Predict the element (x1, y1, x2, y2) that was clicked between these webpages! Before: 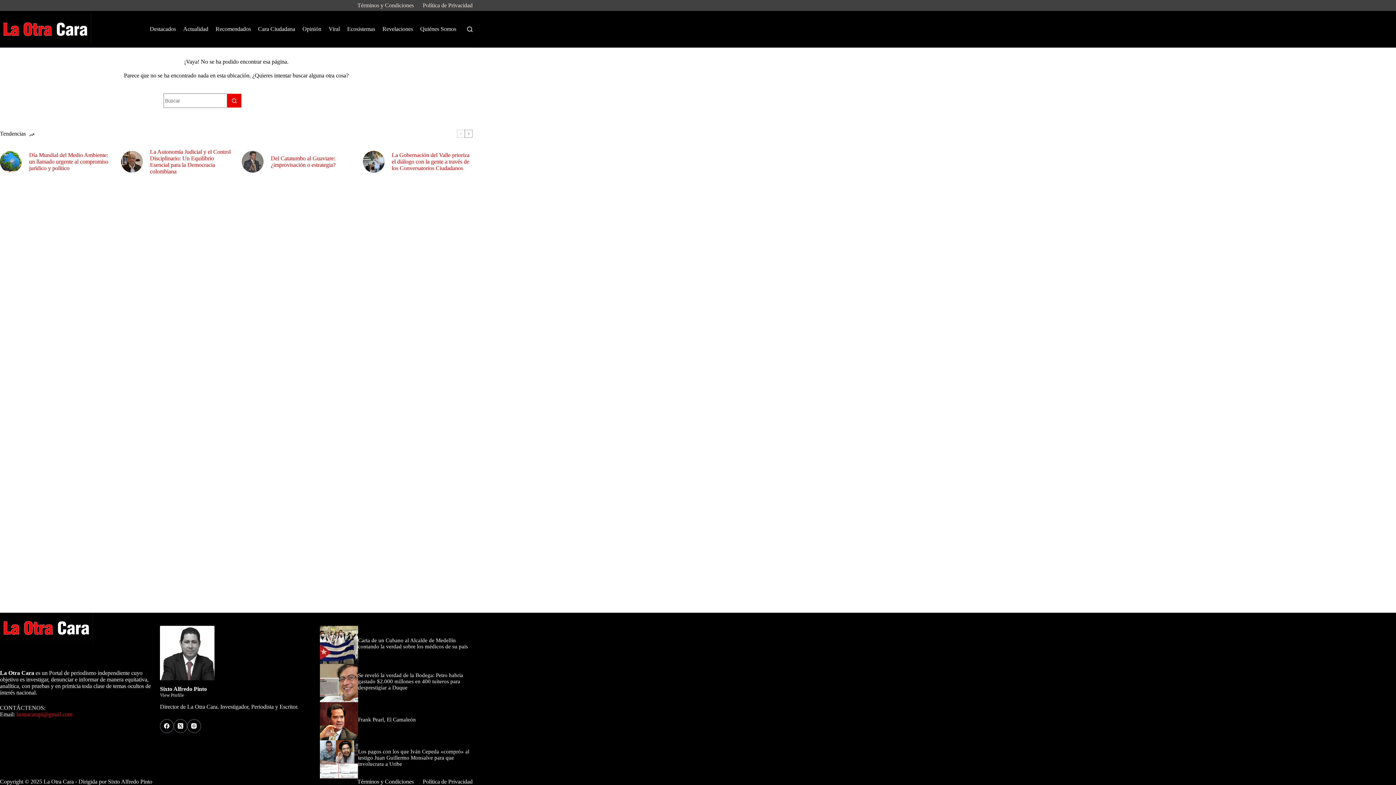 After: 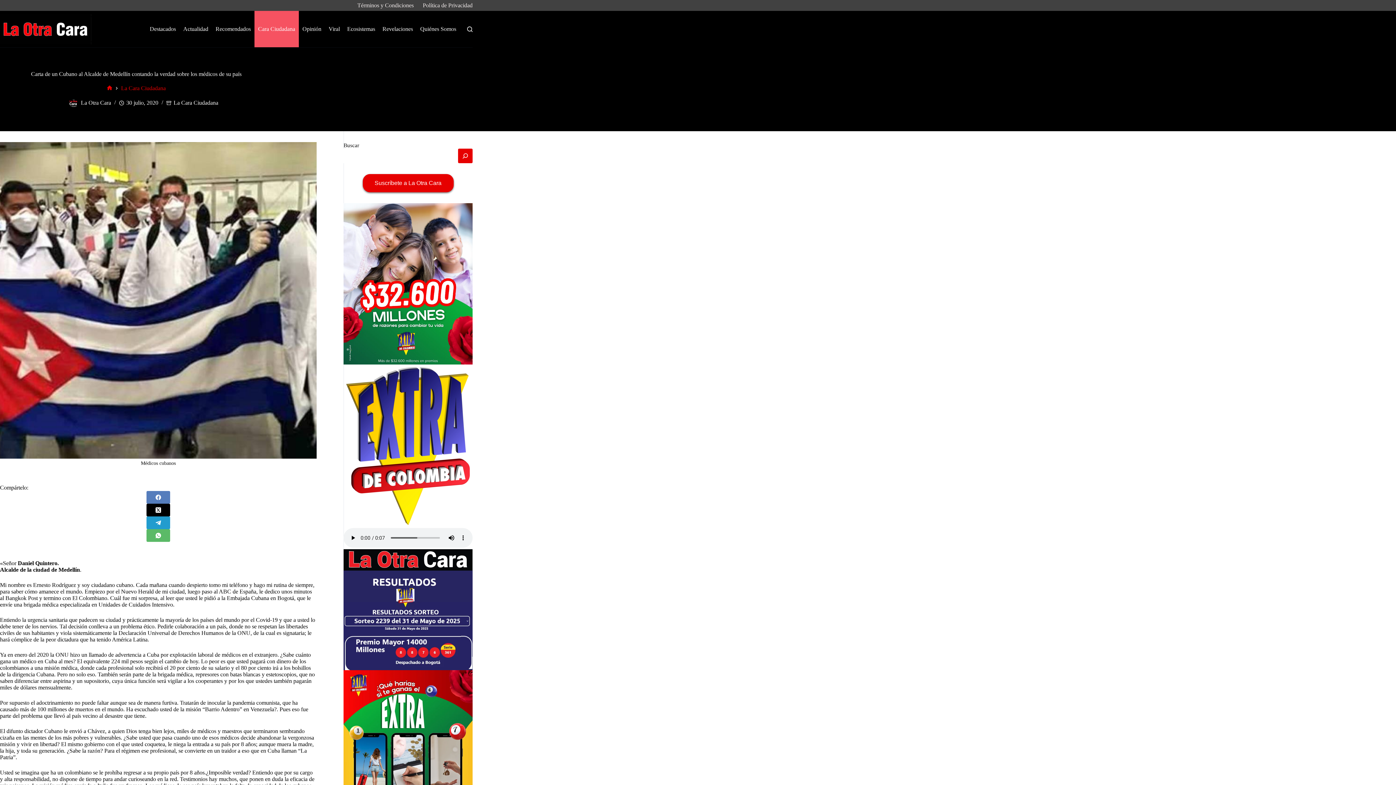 Action: label: Carta de un Cubano al Alcalde de Medellín contando la verdad sobre los médicos de su país bbox: (358, 637, 468, 649)